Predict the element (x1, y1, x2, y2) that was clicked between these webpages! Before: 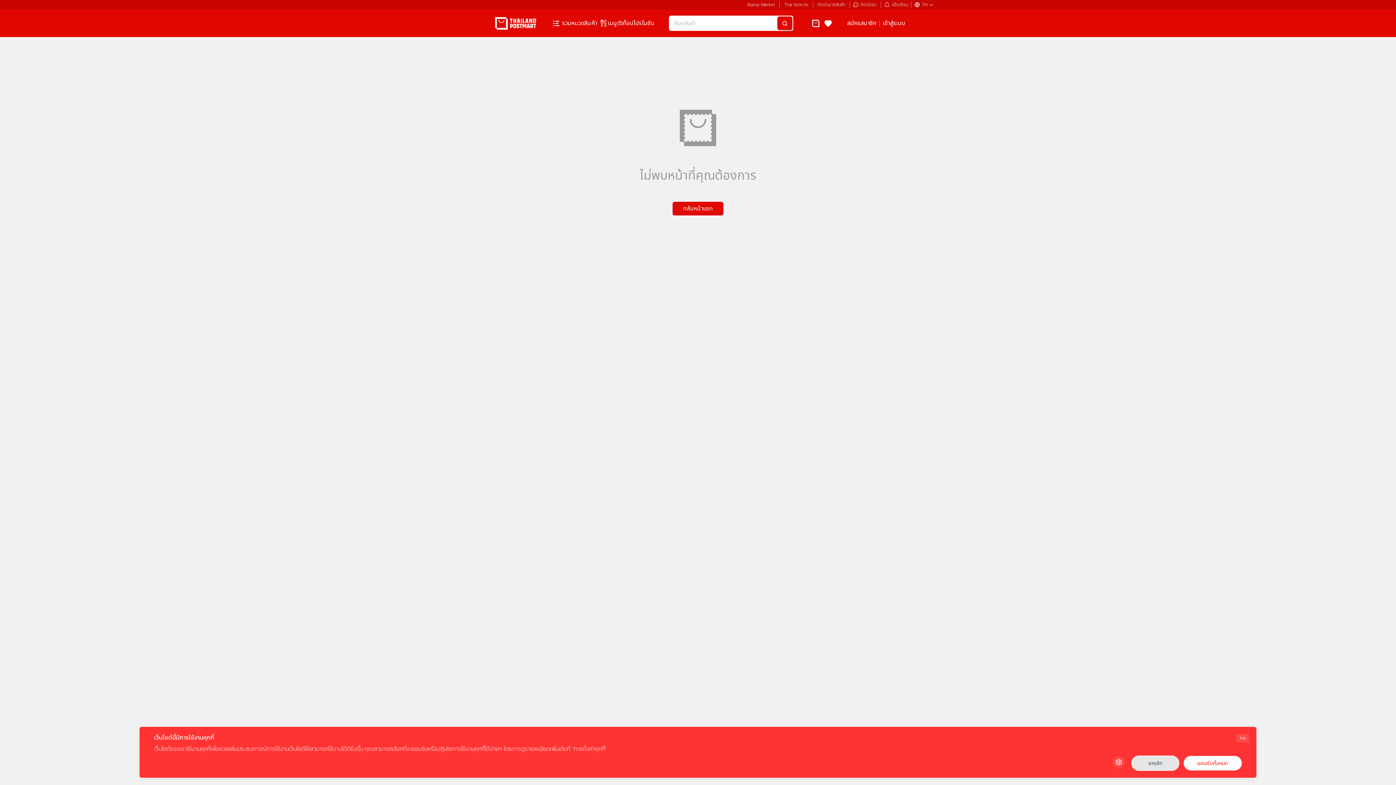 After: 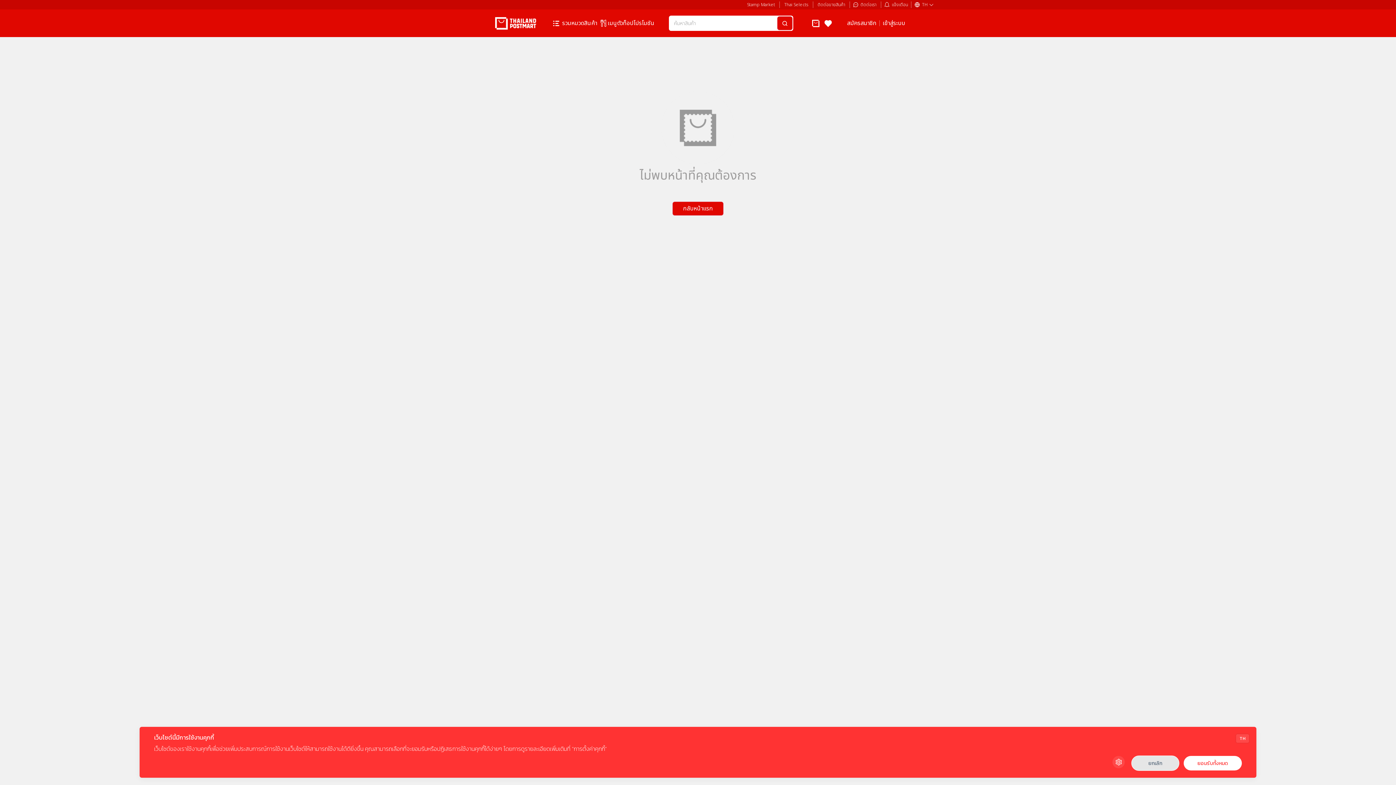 Action: bbox: (892, 1, 908, 8) label: แจ้งเตือน